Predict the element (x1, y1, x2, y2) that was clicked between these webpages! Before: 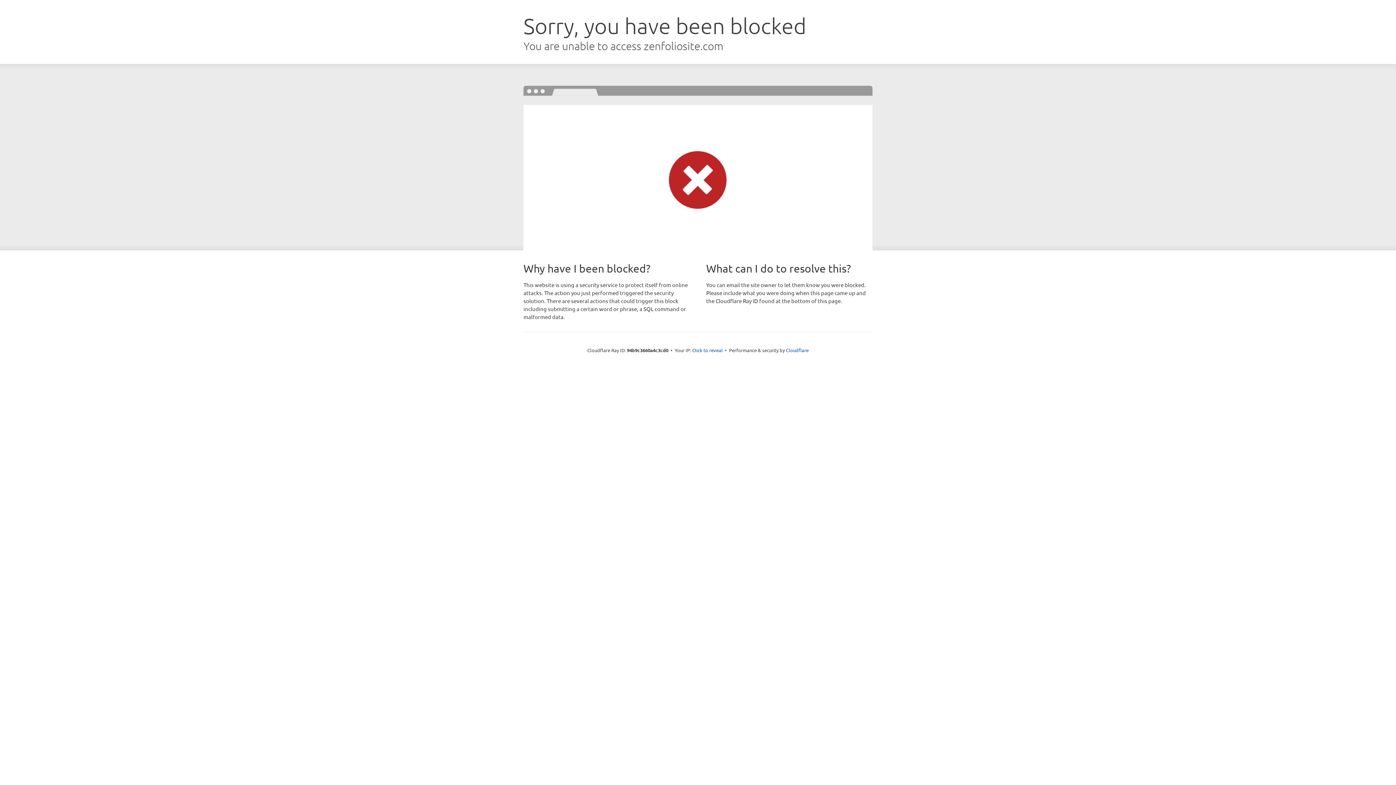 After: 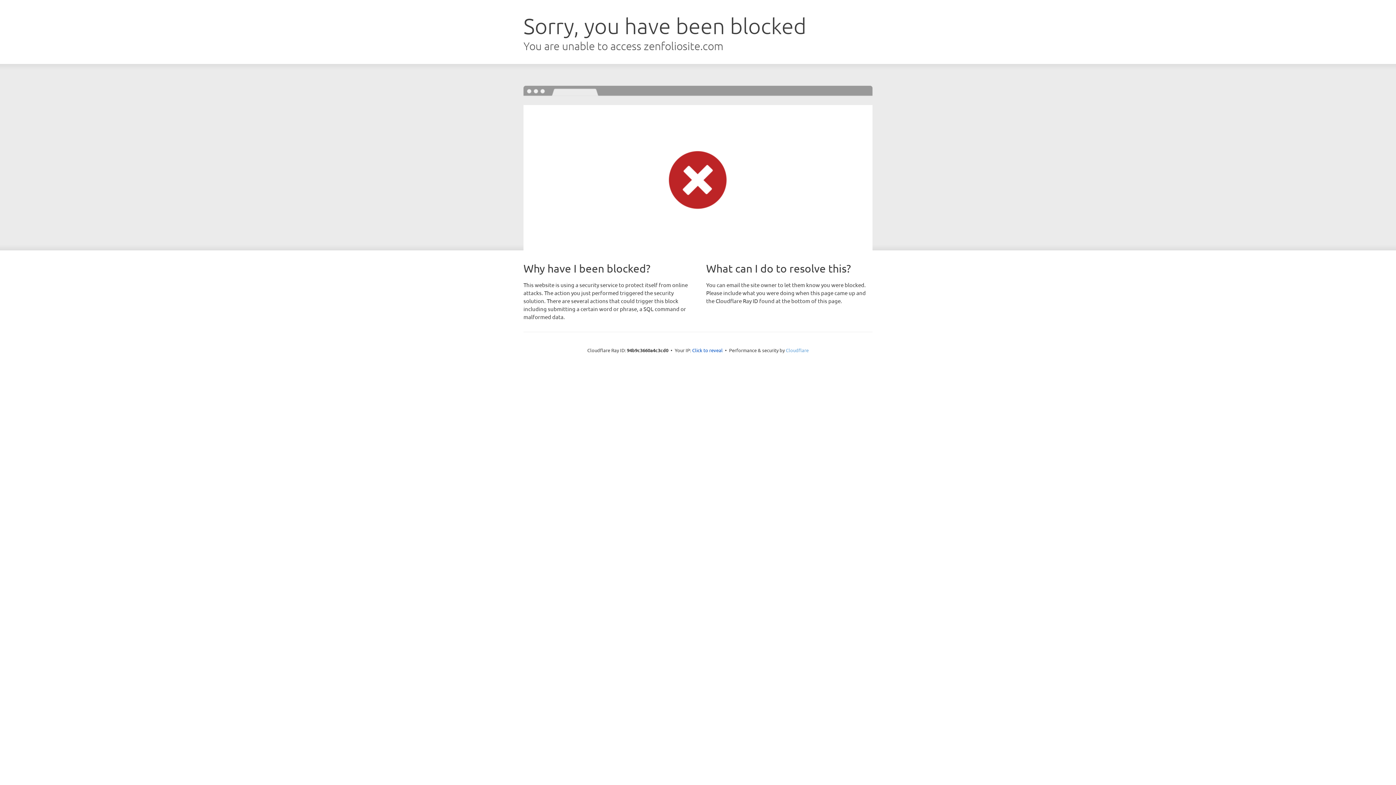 Action: bbox: (786, 347, 808, 353) label: Cloudflare